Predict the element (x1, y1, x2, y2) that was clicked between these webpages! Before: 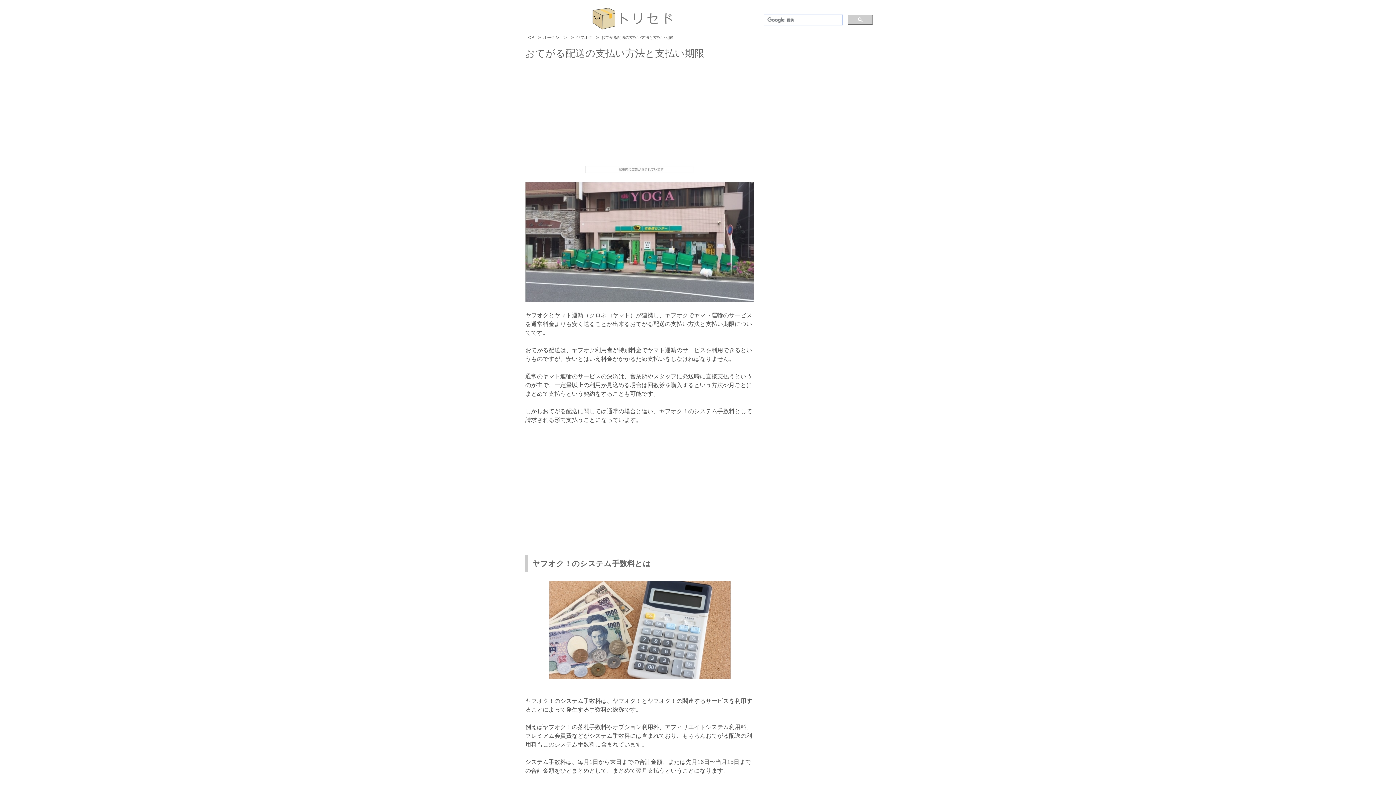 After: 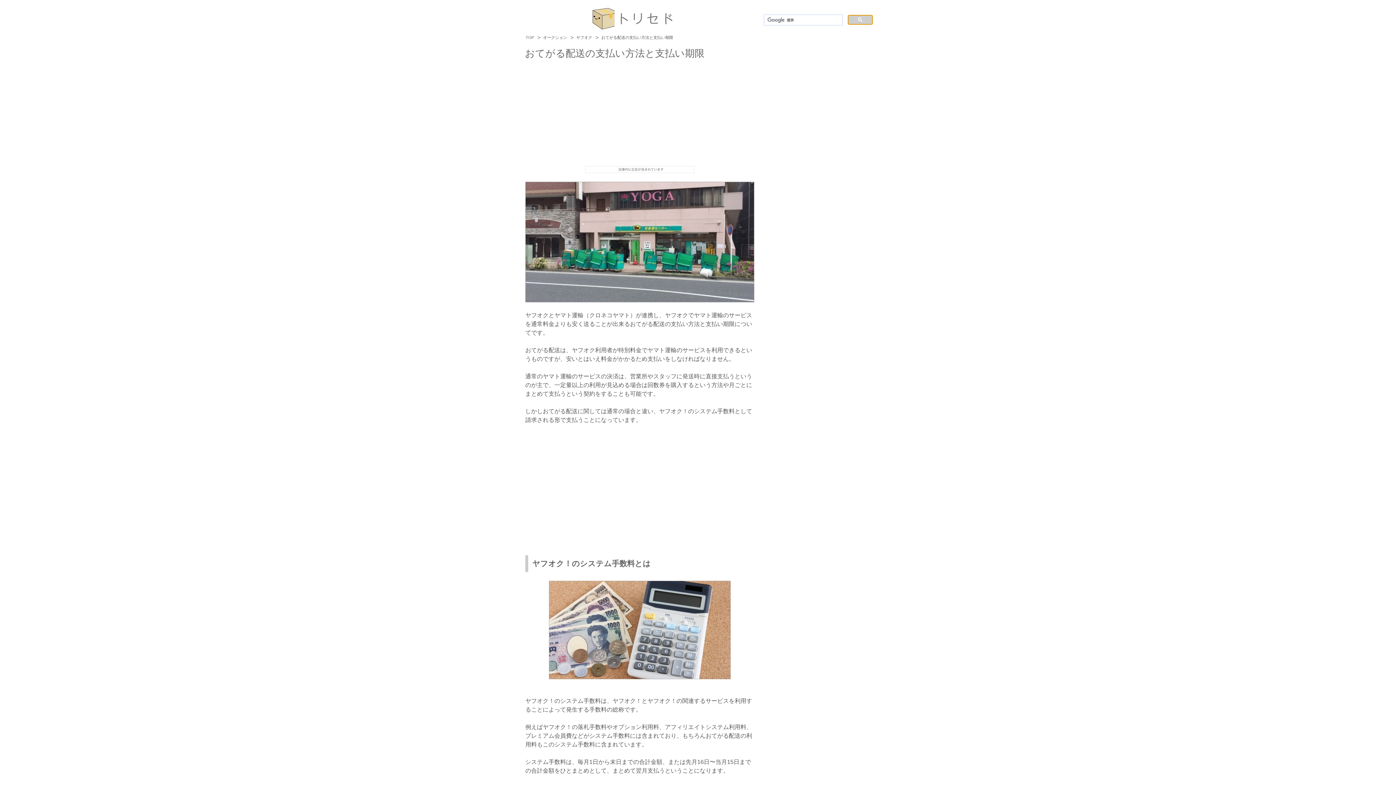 Action: bbox: (848, 14, 873, 24)